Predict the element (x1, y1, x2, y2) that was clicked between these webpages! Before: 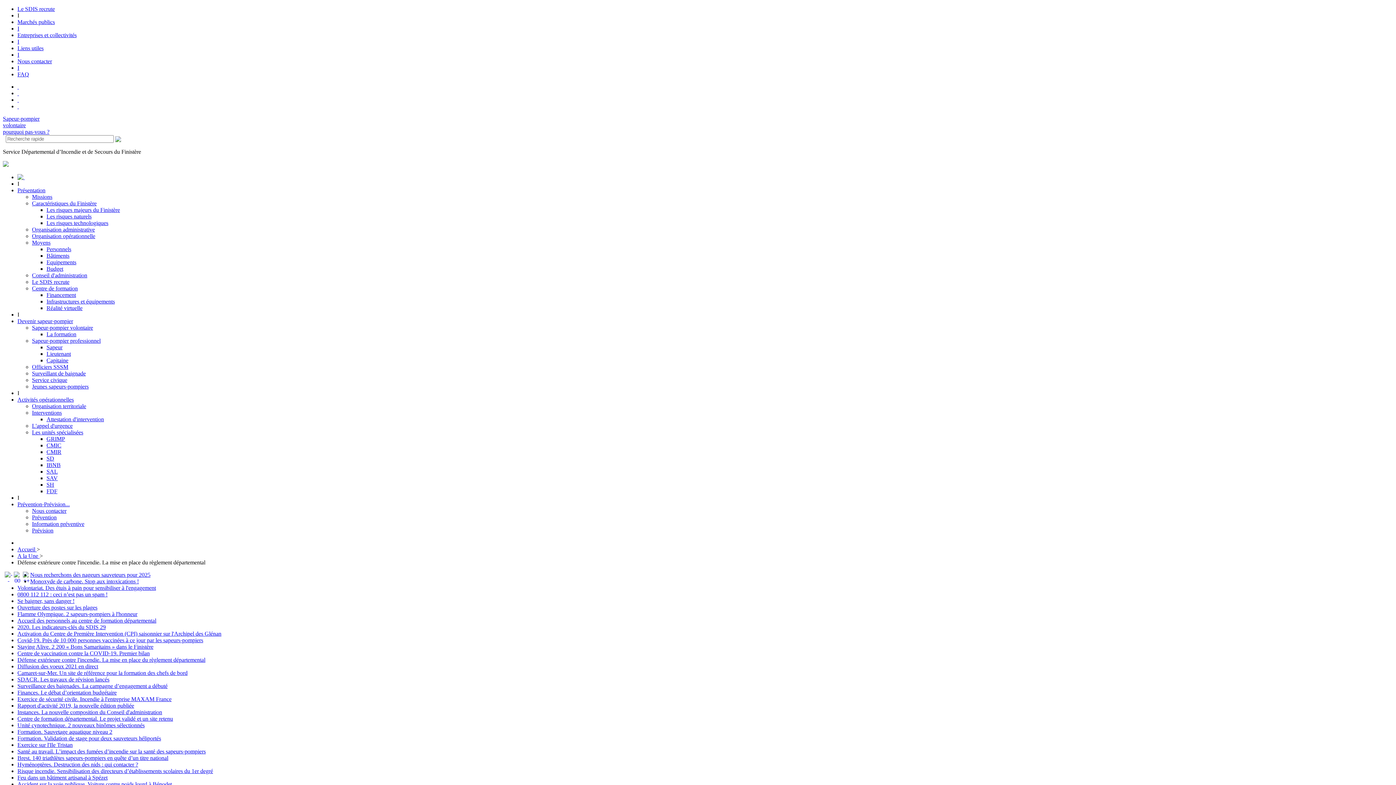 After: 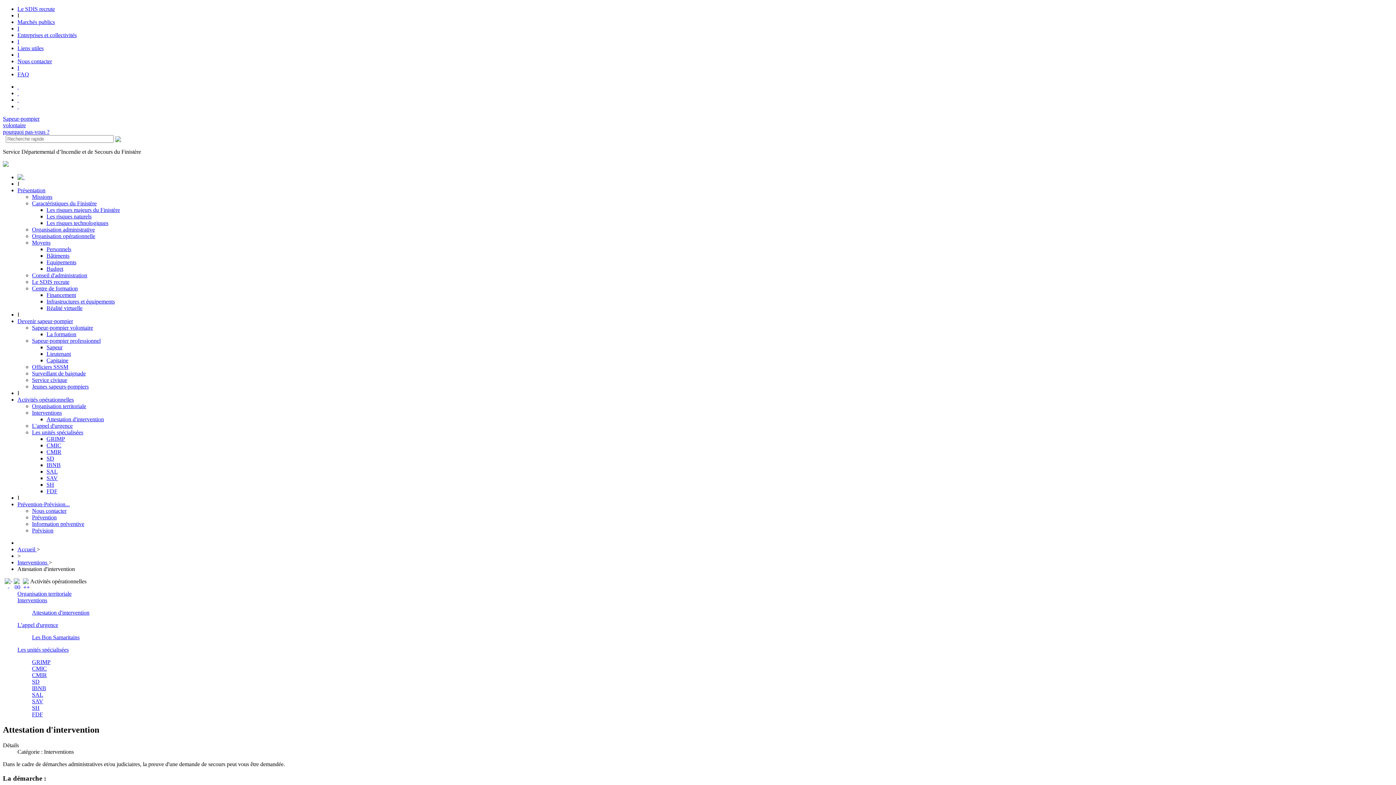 Action: bbox: (46, 416, 104, 422) label: Attestation d'intervention